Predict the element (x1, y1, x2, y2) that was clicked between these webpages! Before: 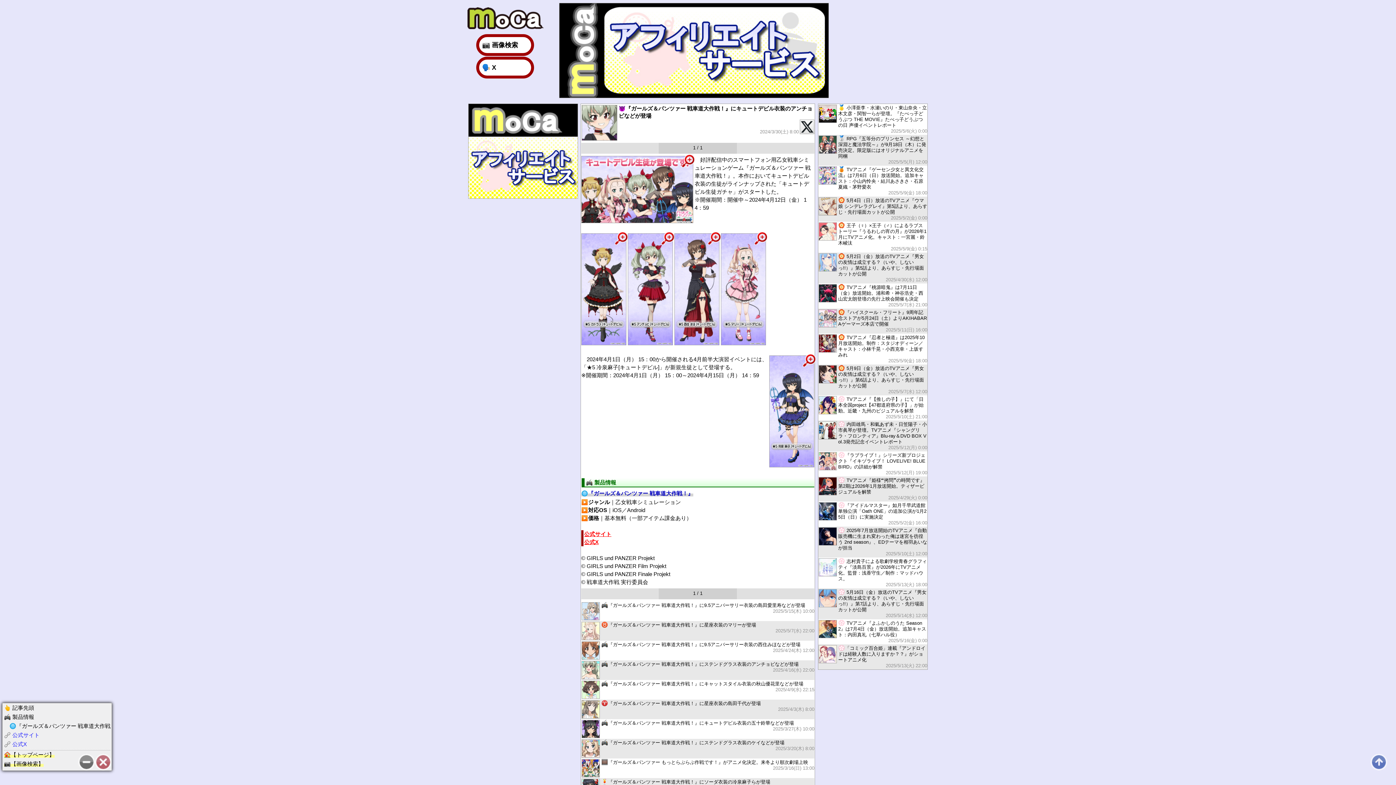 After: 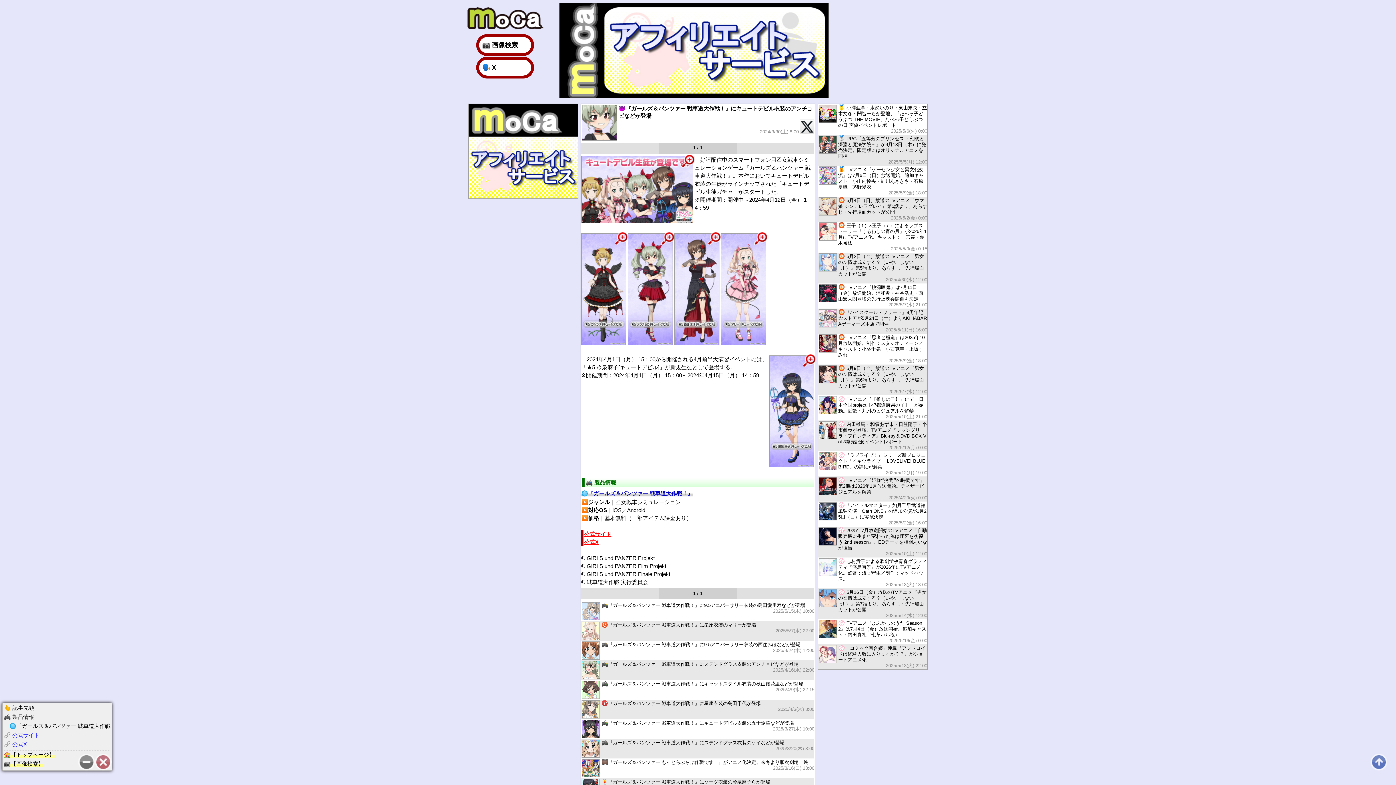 Action: bbox: (693, 144, 702, 150) label: 1 / 1